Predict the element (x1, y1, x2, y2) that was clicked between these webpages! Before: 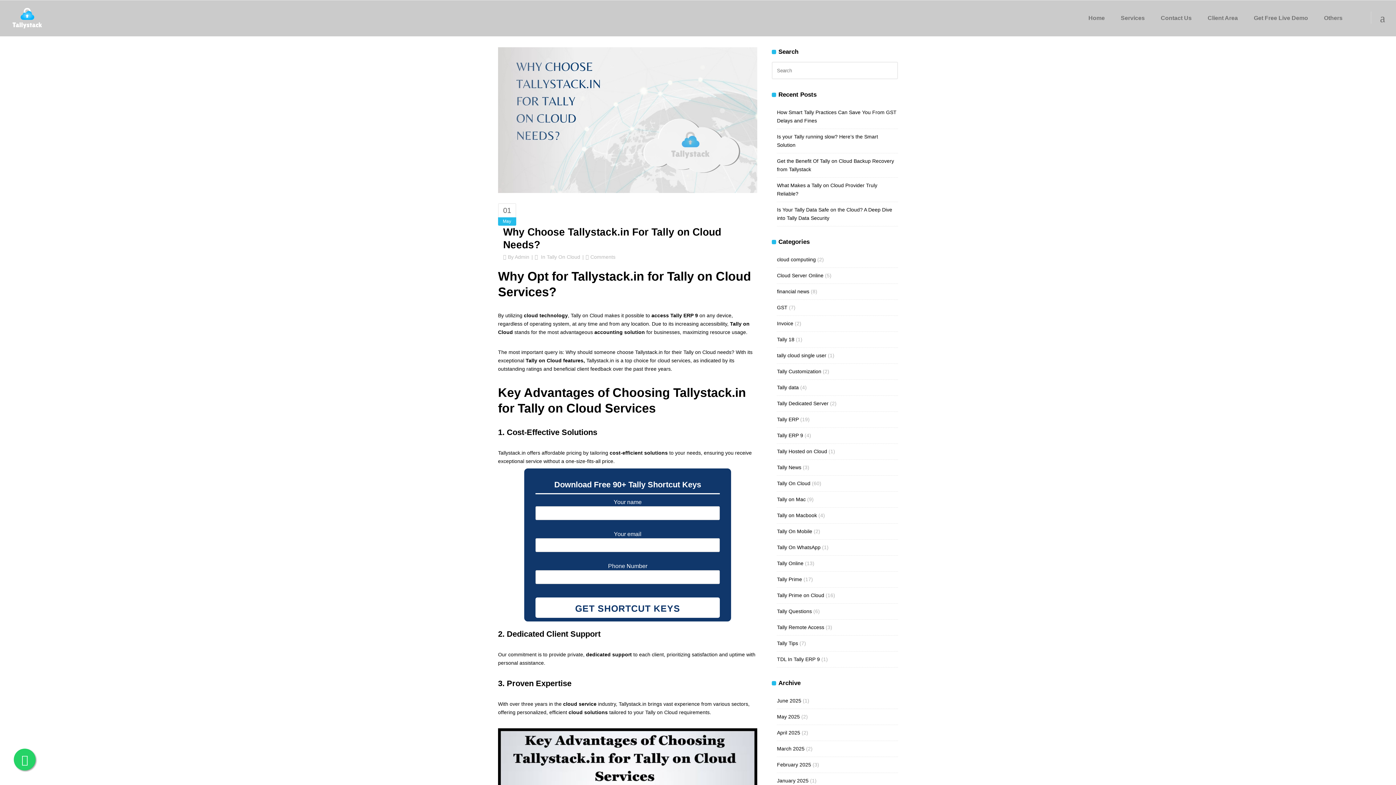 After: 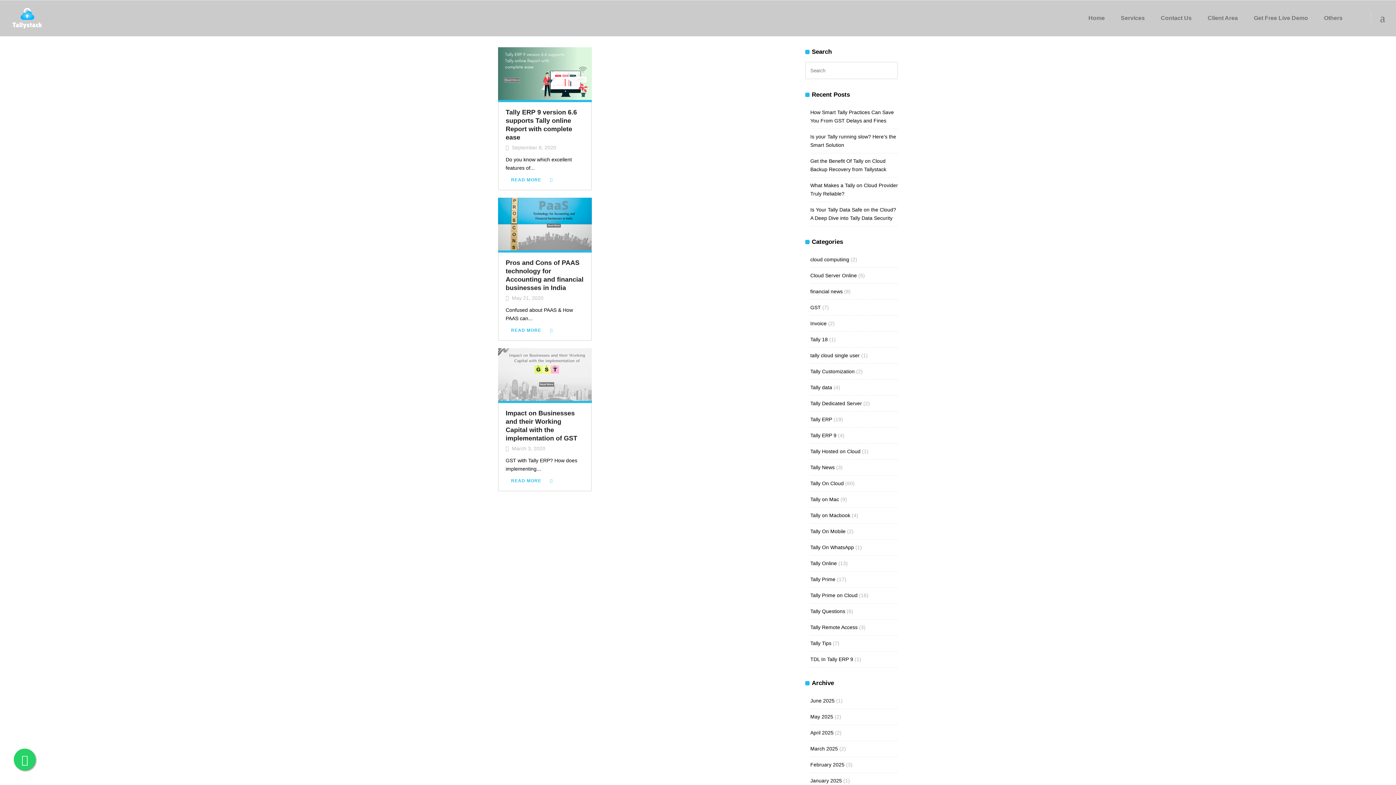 Action: label: Tally News bbox: (777, 464, 801, 470)